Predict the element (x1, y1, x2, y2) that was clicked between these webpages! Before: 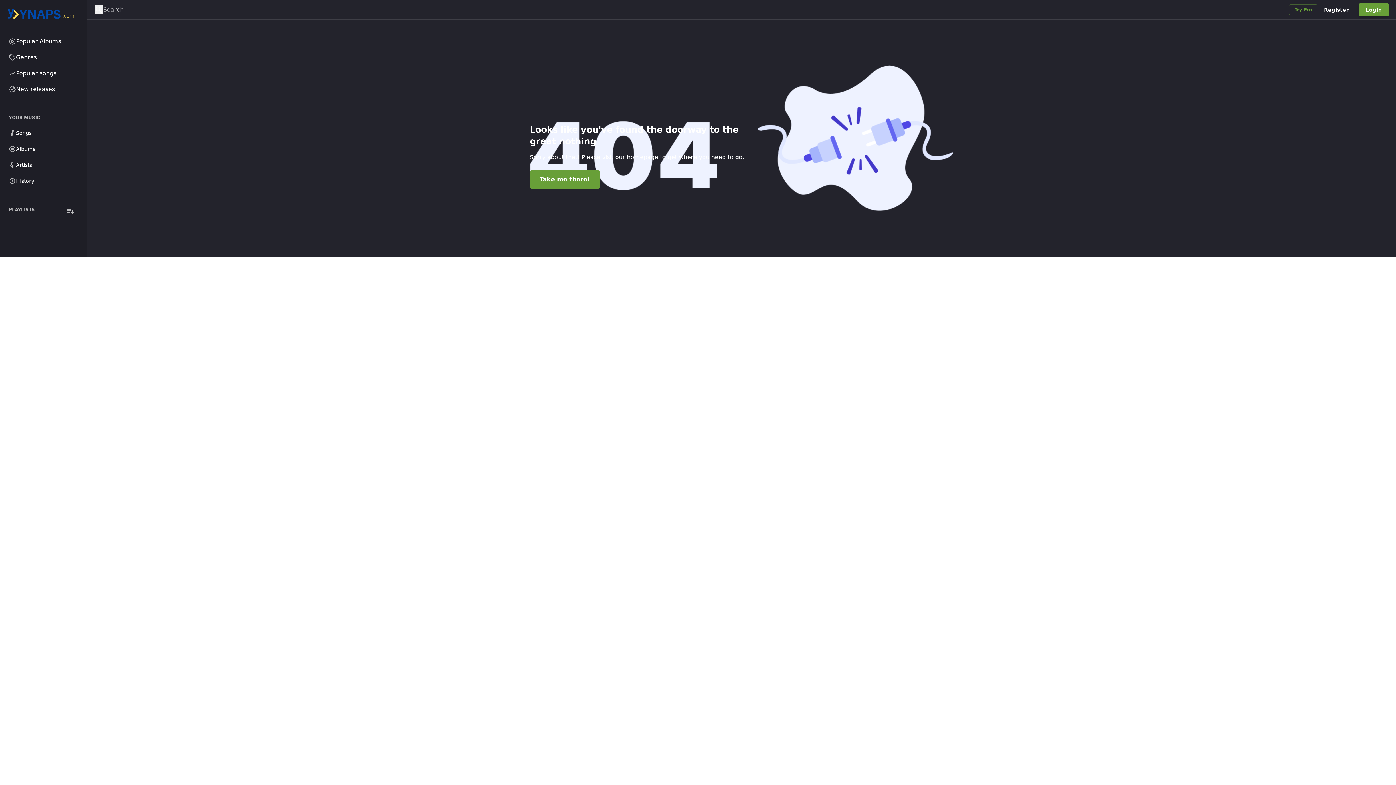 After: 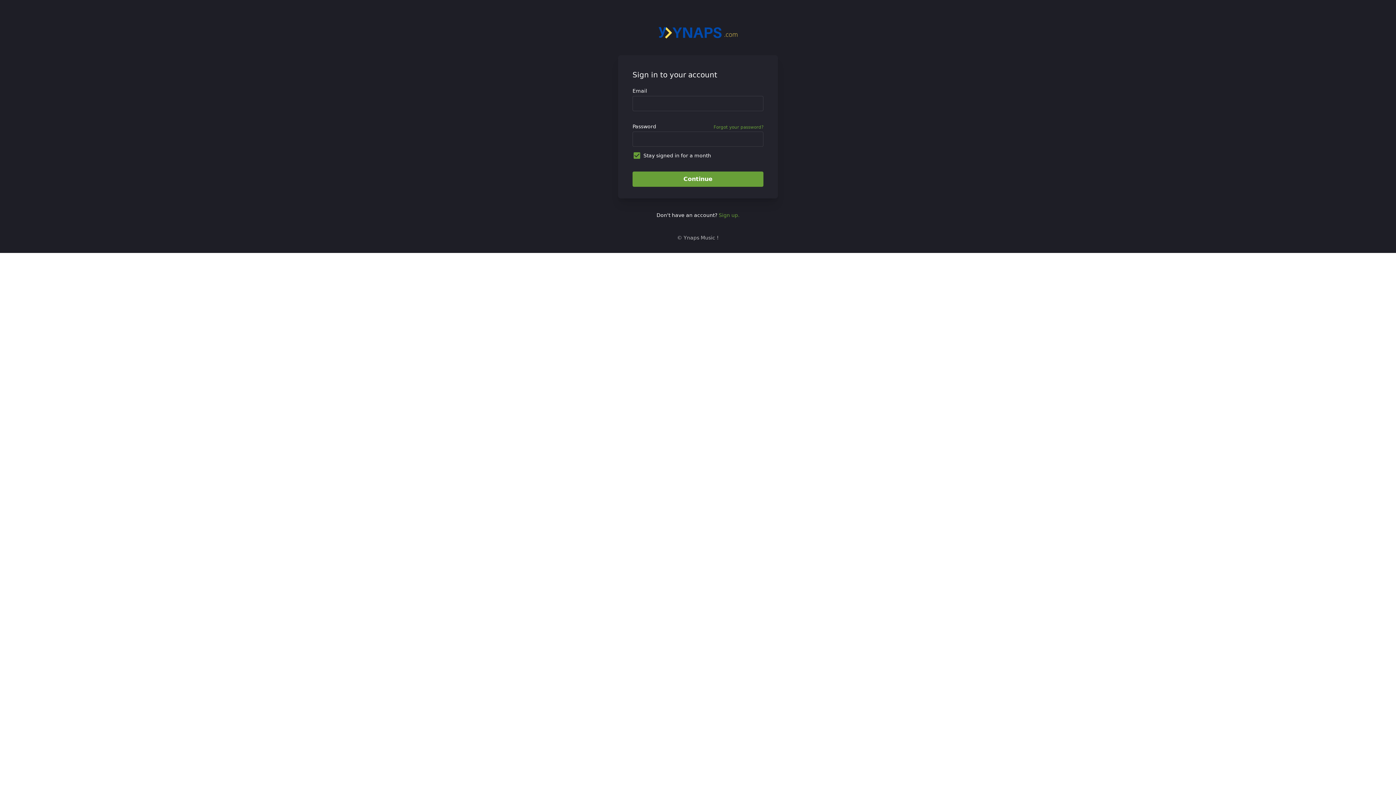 Action: label: History bbox: (4, 173, 82, 189)